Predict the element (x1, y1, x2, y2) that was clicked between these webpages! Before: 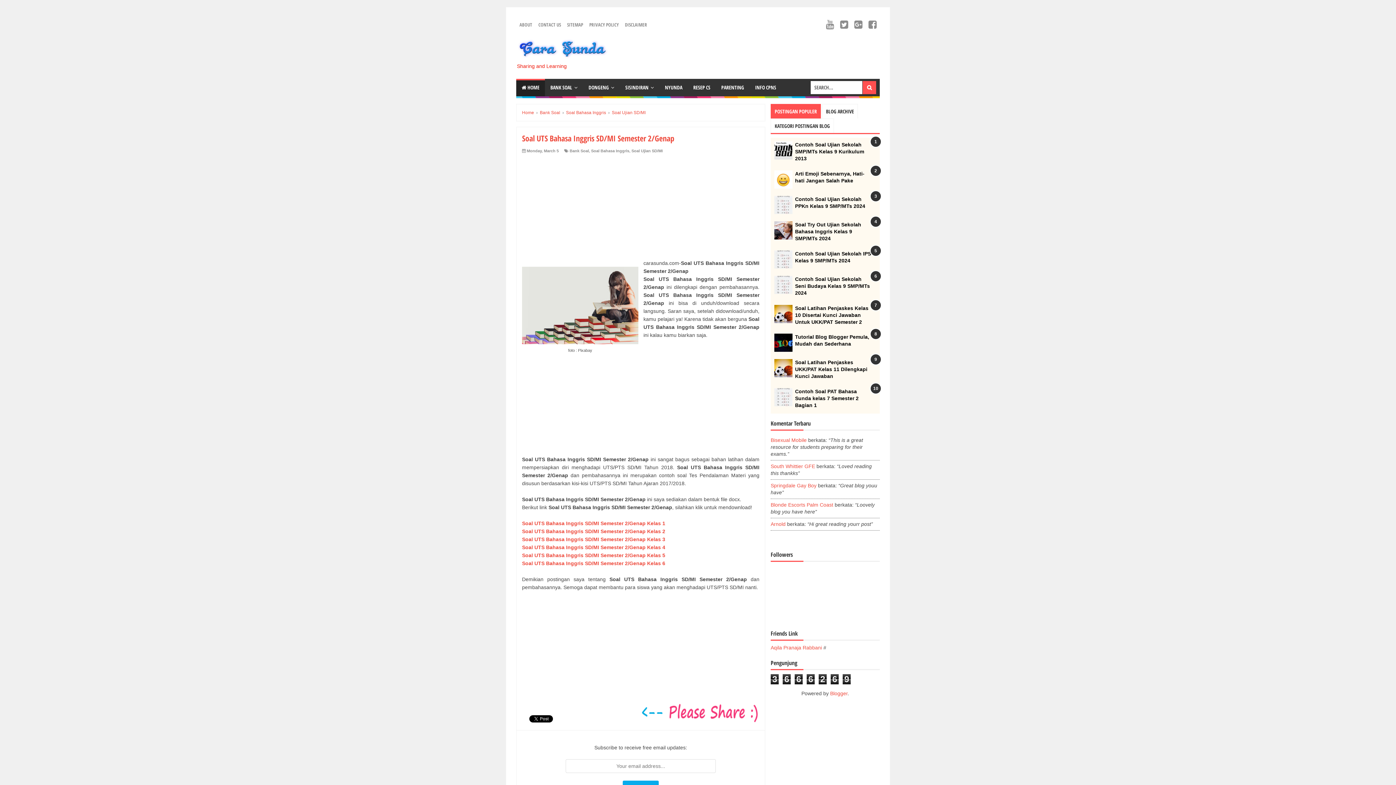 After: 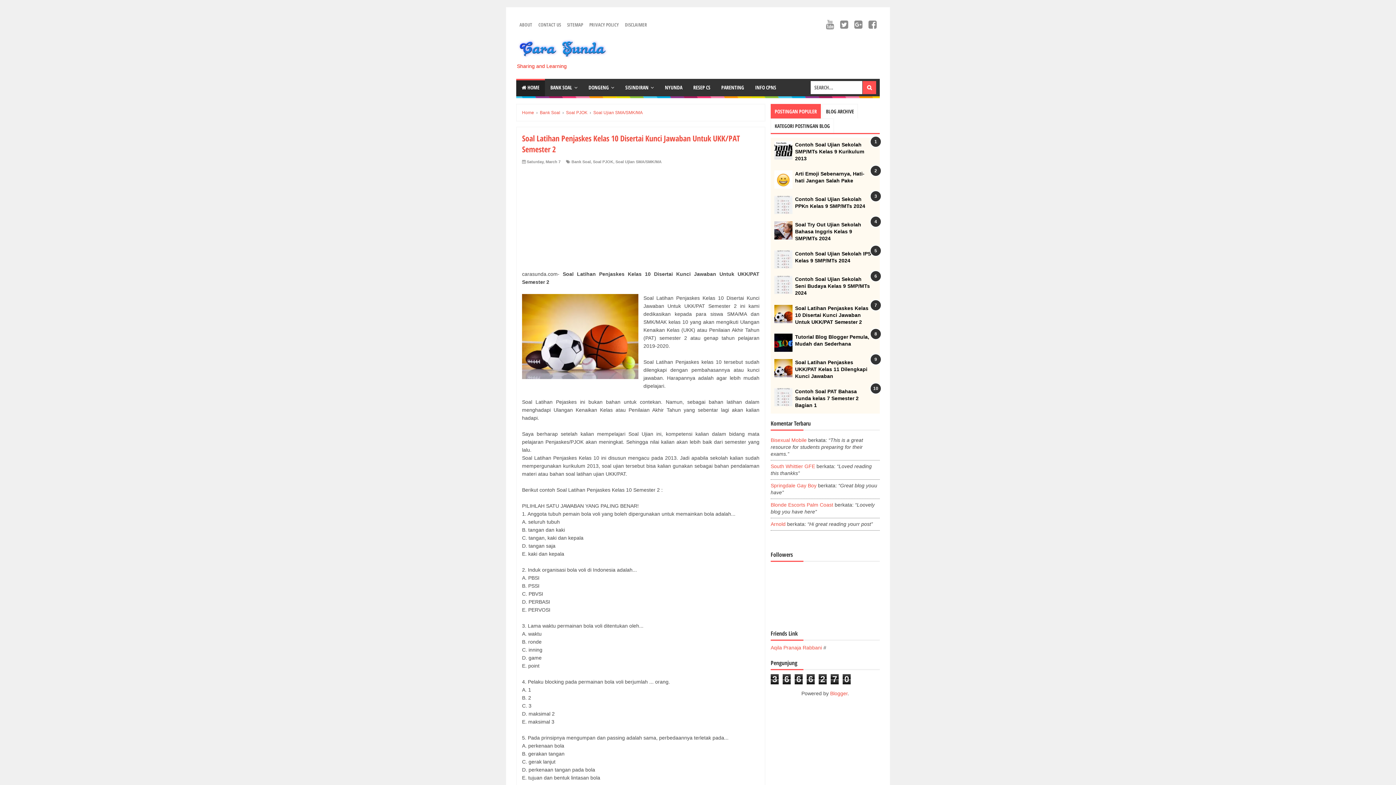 Action: label: Soal Latihan Penjaskes Kelas 10 Disertai Kunci Jawaban Untuk UKK/PAT Semester 2 bbox: (795, 305, 868, 324)